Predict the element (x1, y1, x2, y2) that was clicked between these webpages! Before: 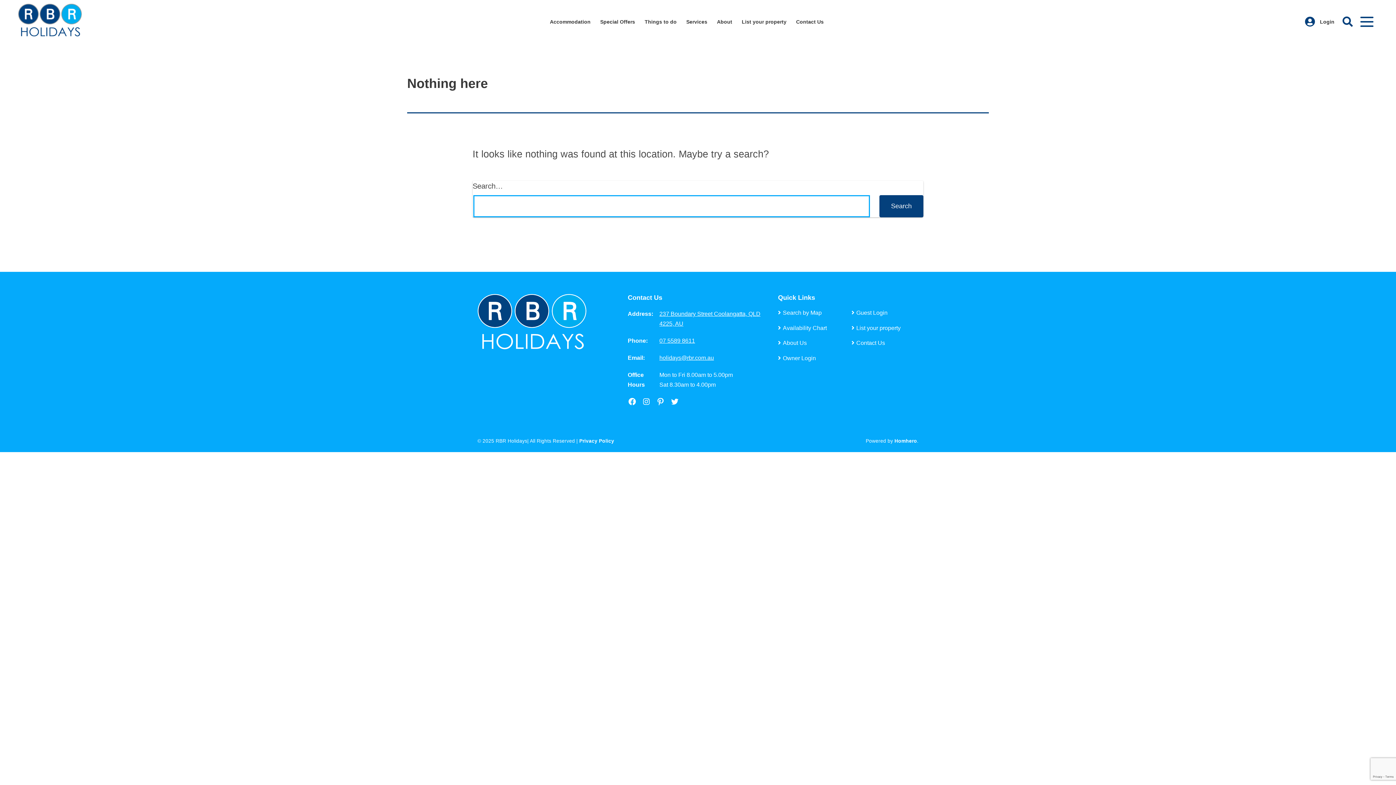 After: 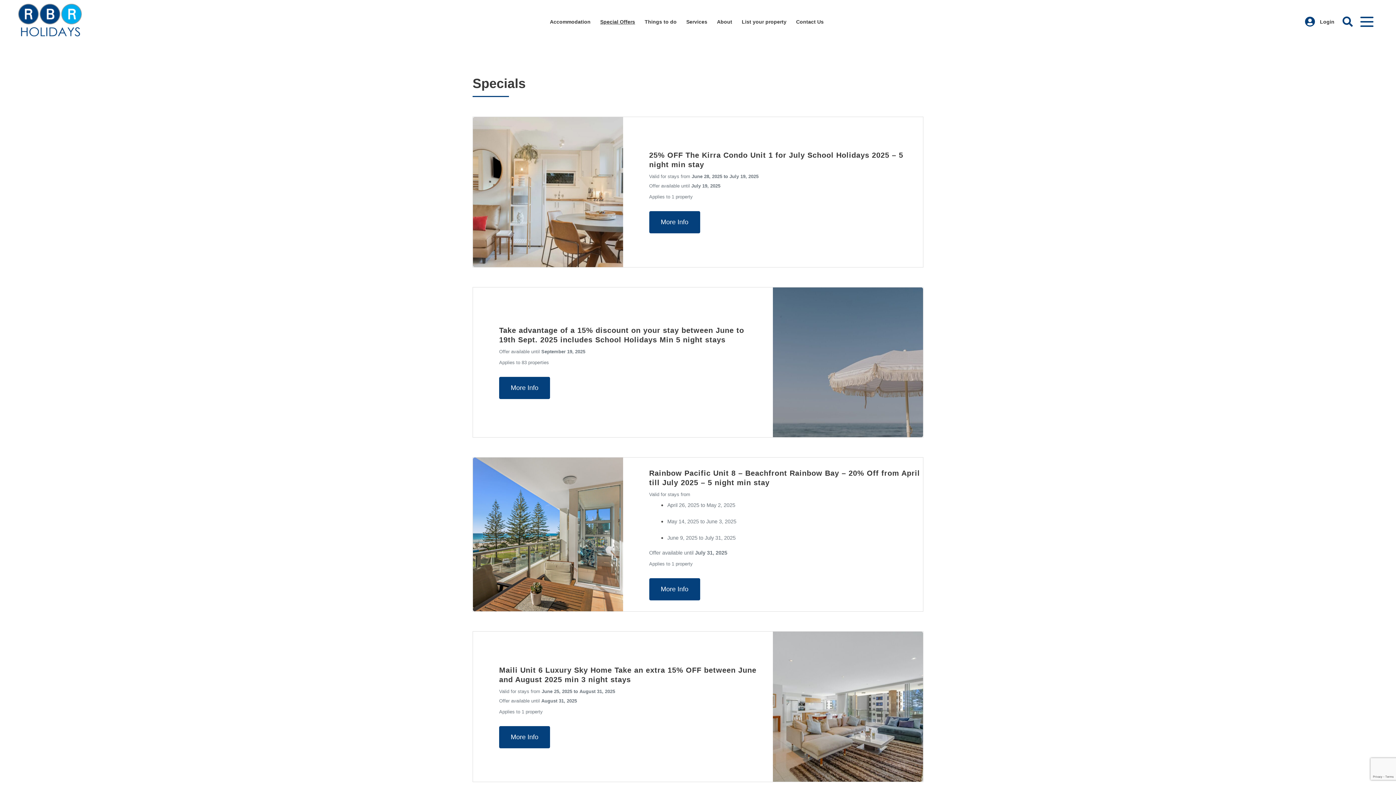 Action: label: Special Offers bbox: (595, 14, 640, 29)